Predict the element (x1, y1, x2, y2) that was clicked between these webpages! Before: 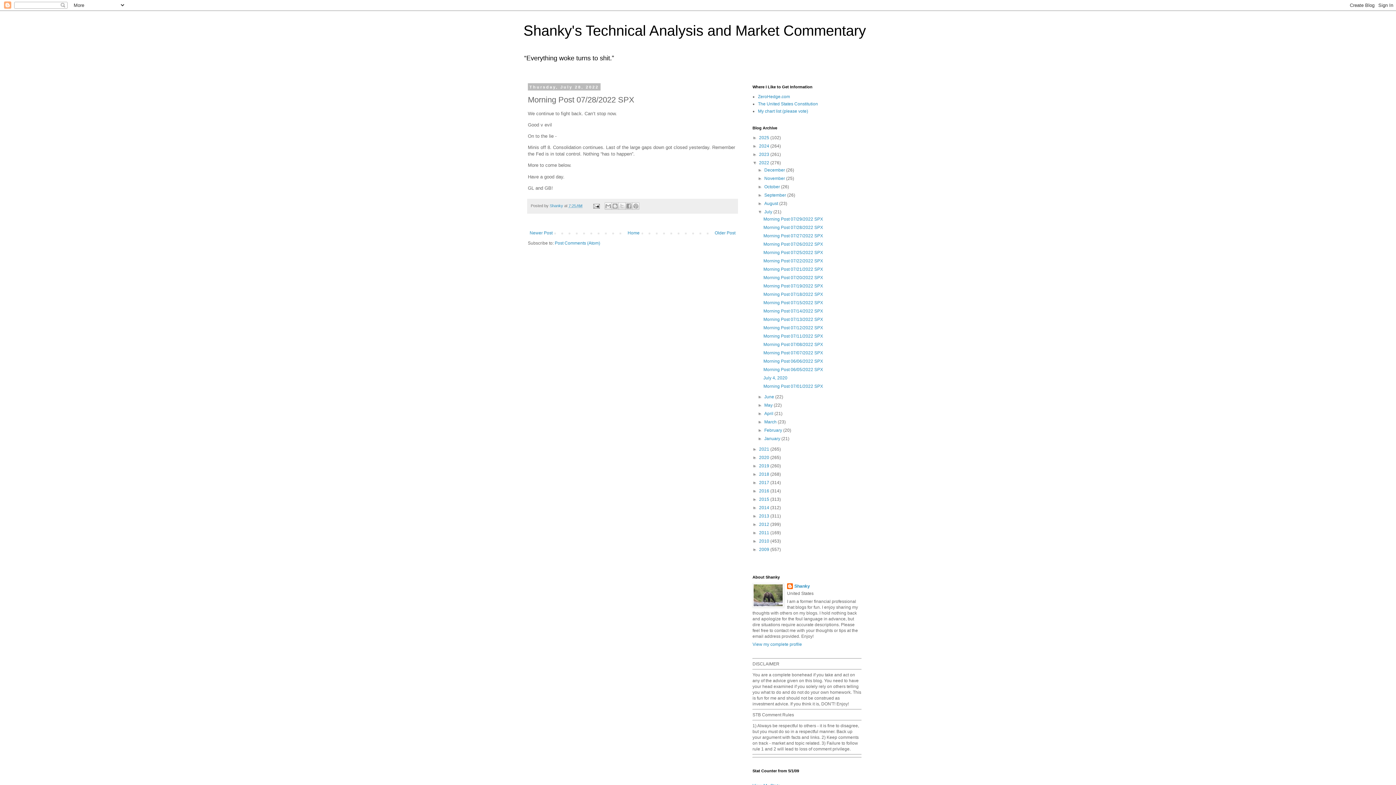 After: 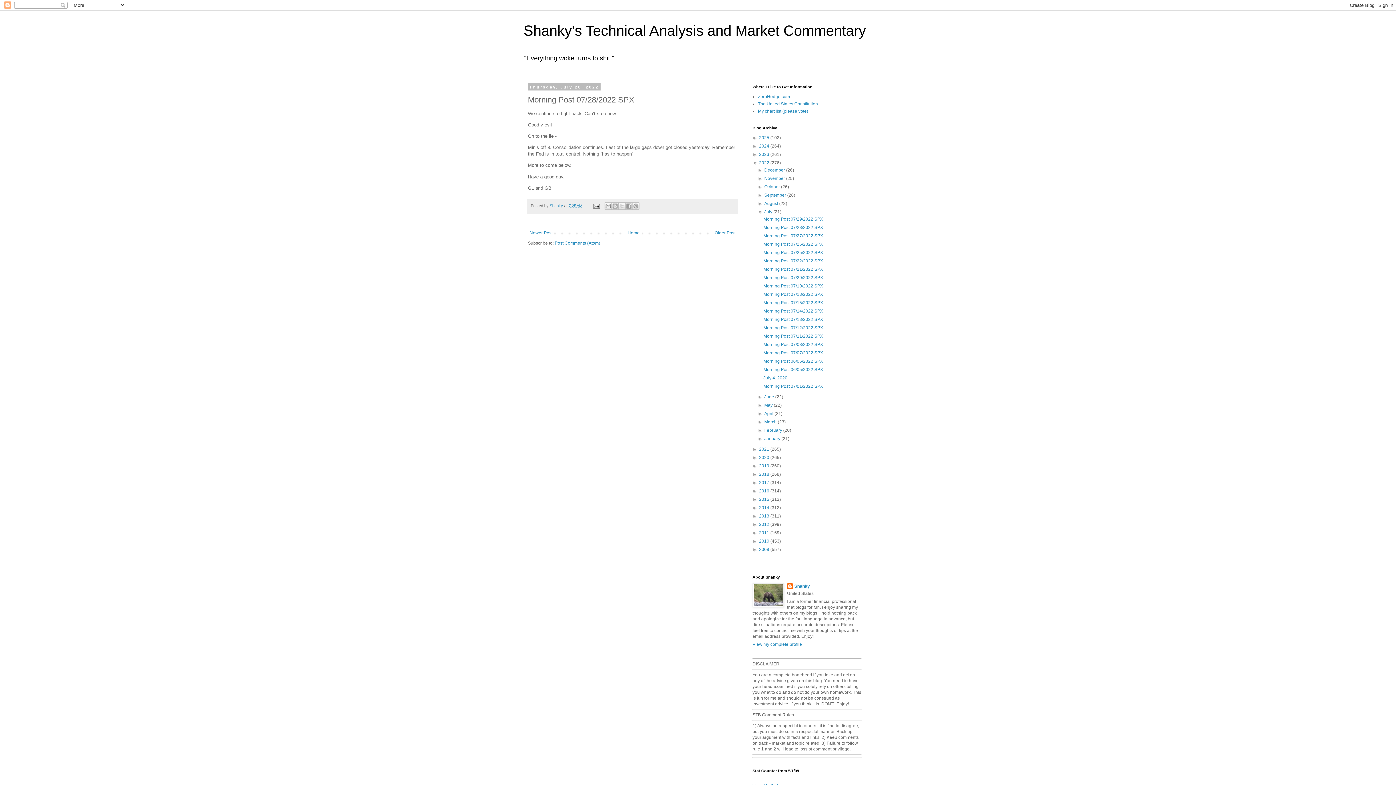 Action: label: Morning Post 07/28/2022 SPX bbox: (763, 225, 823, 230)